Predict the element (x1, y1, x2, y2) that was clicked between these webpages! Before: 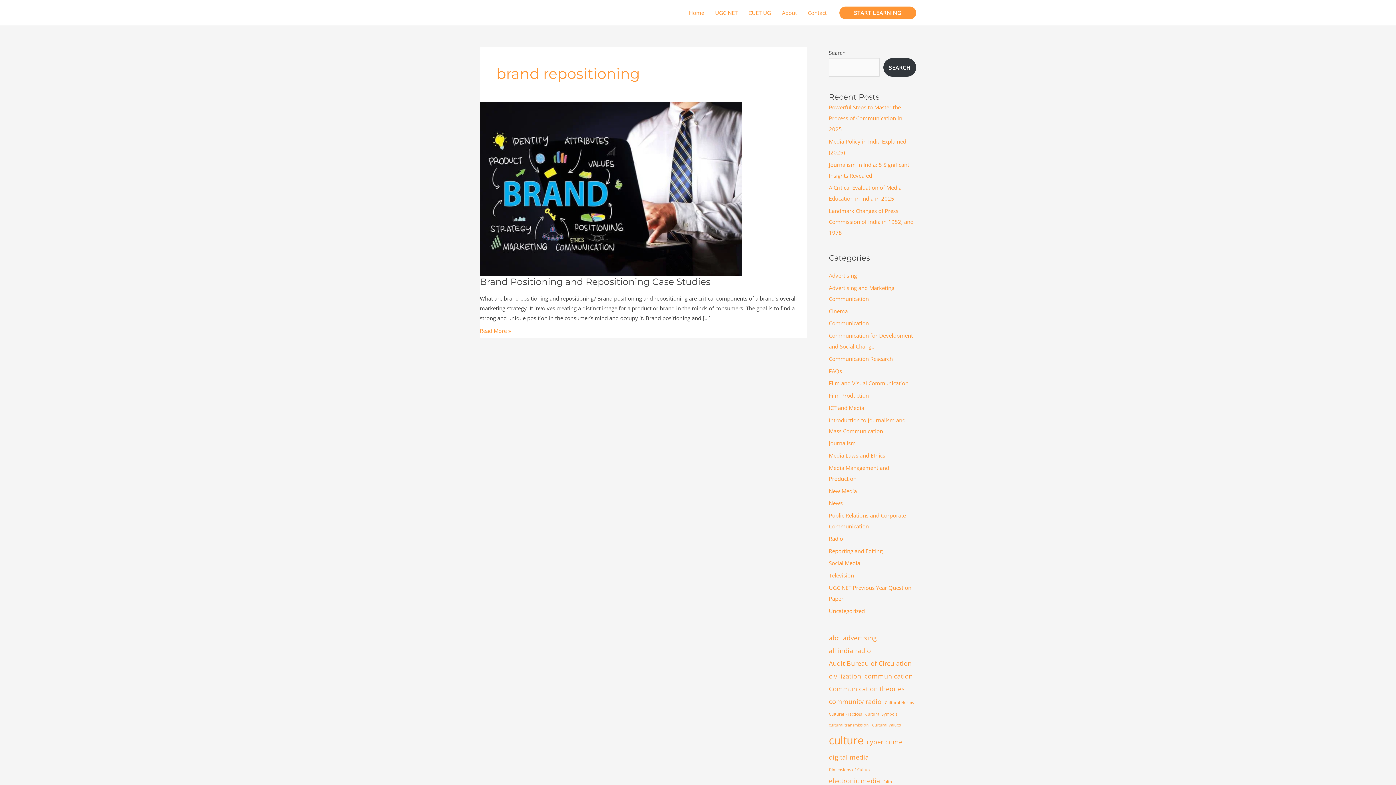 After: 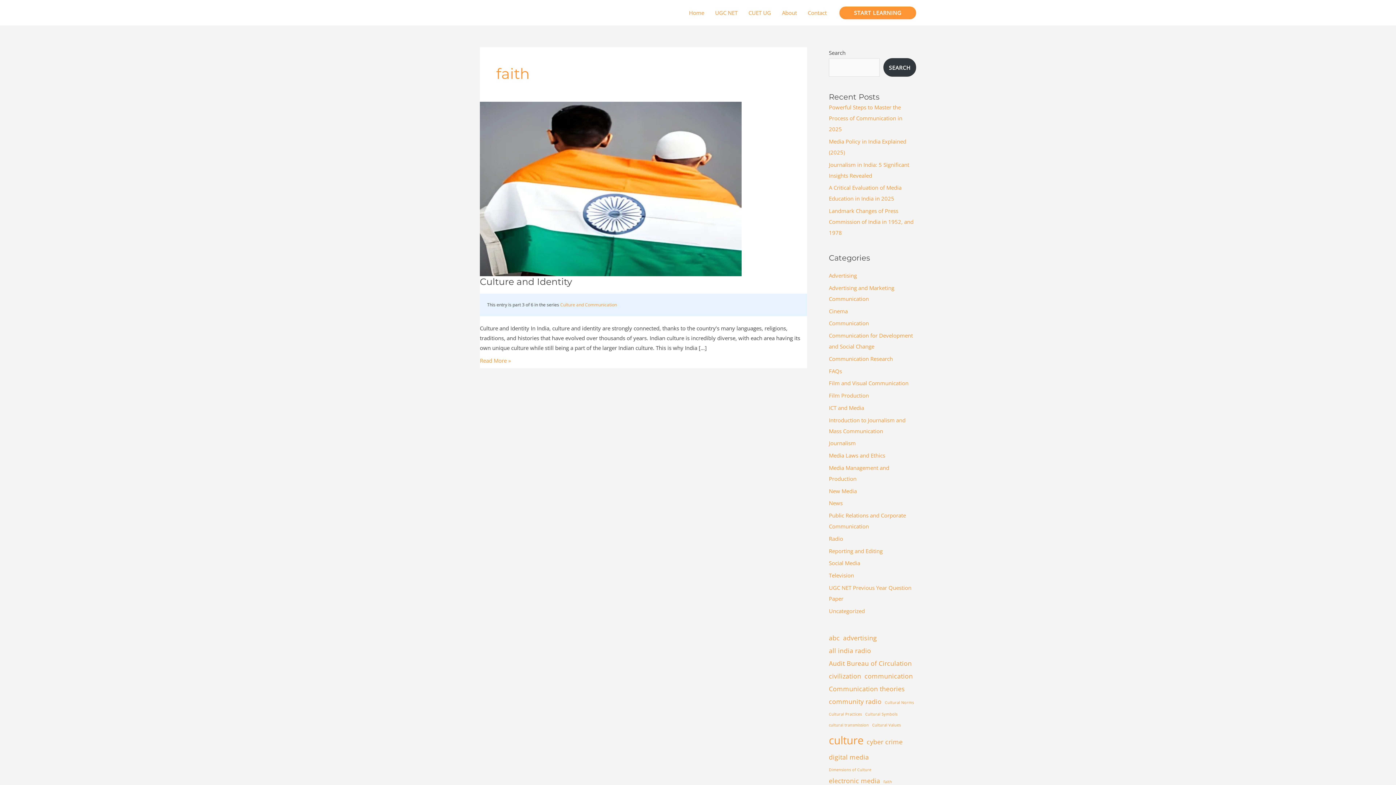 Action: label: faith (1 item) bbox: (883, 778, 892, 786)